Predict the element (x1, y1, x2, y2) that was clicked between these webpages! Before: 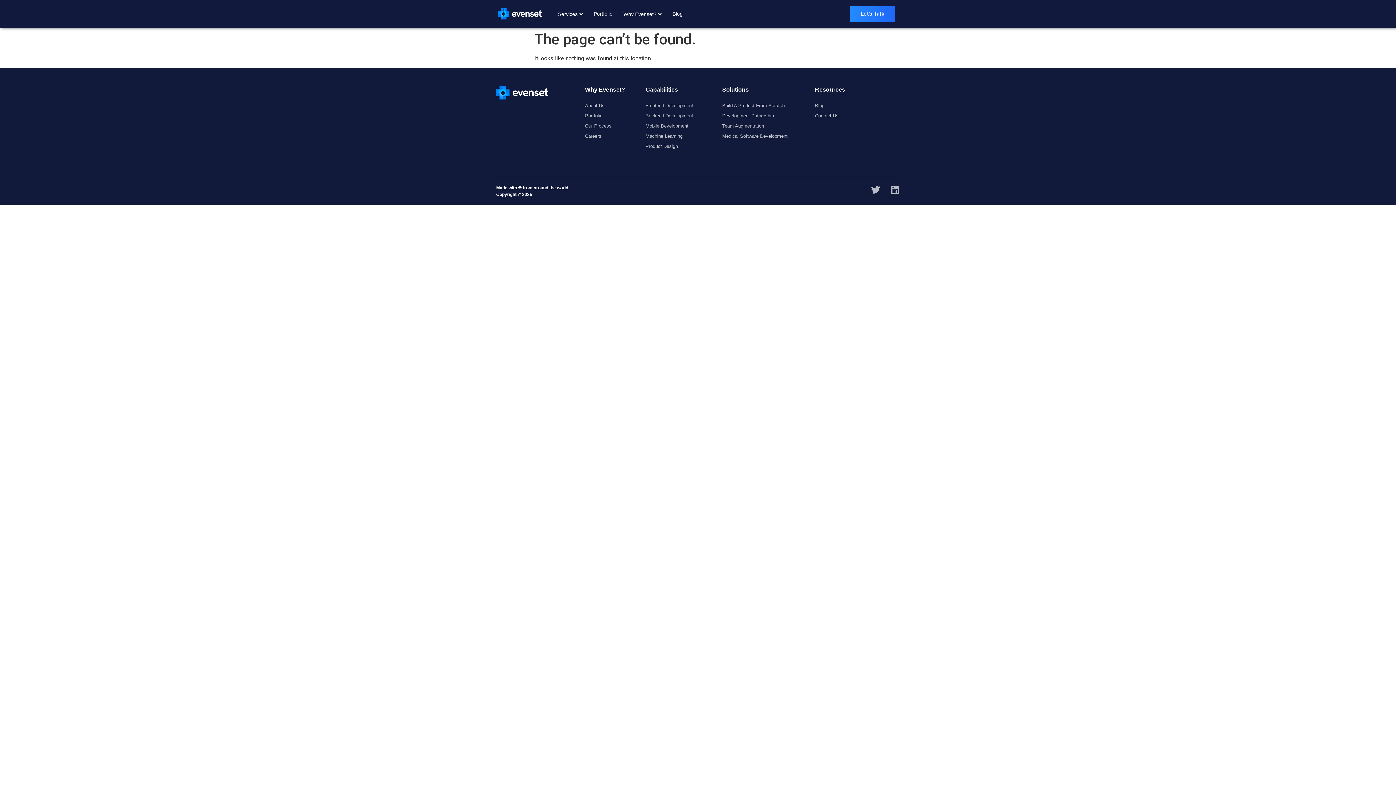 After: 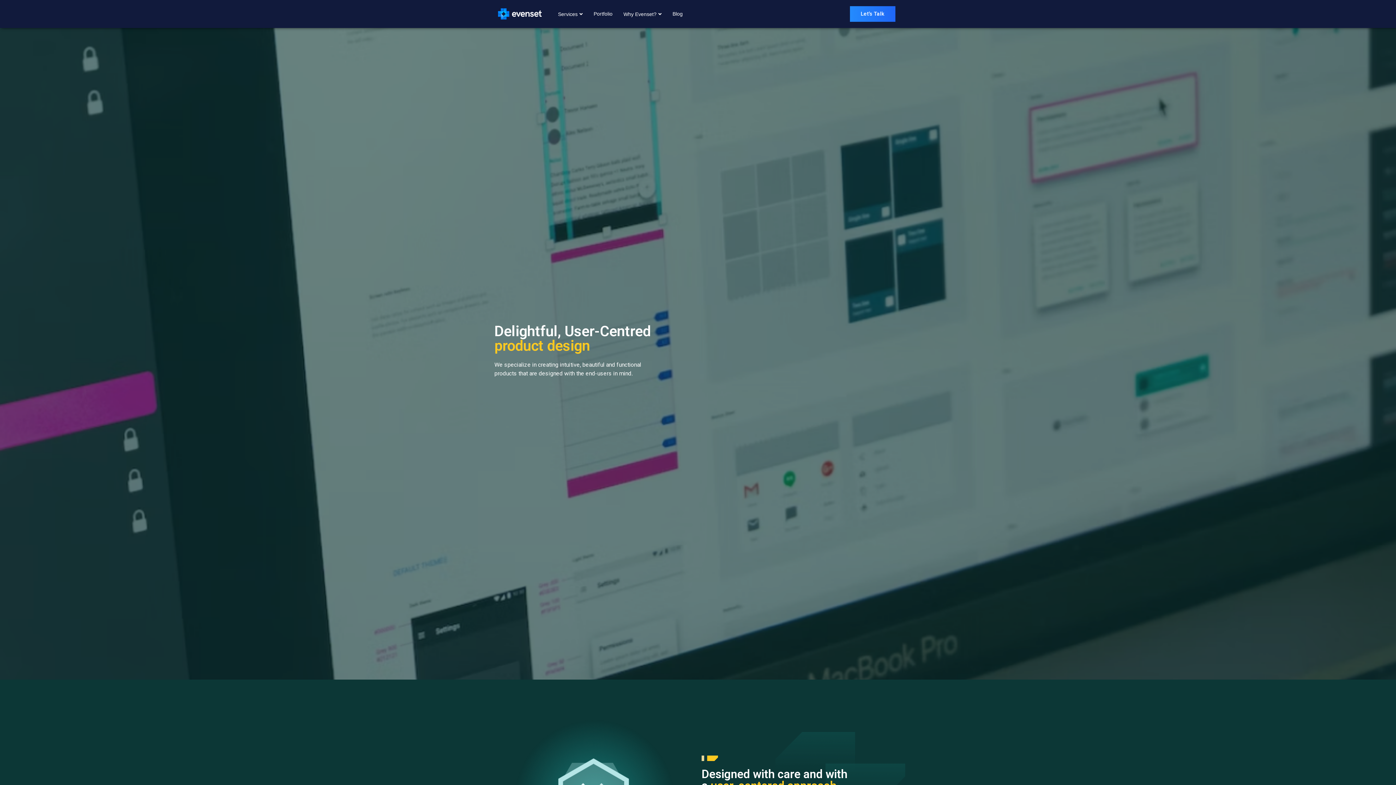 Action: label: Product Design bbox: (645, 141, 722, 151)